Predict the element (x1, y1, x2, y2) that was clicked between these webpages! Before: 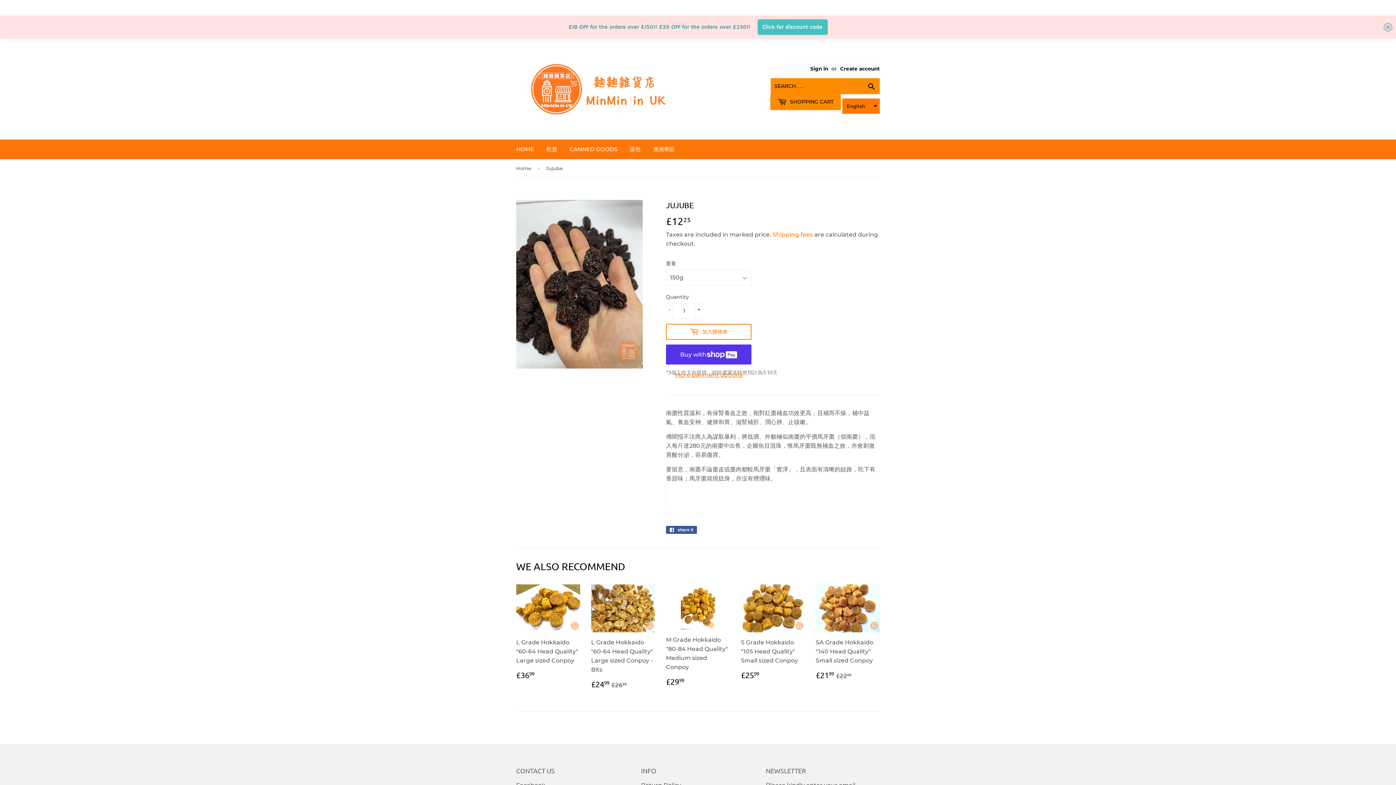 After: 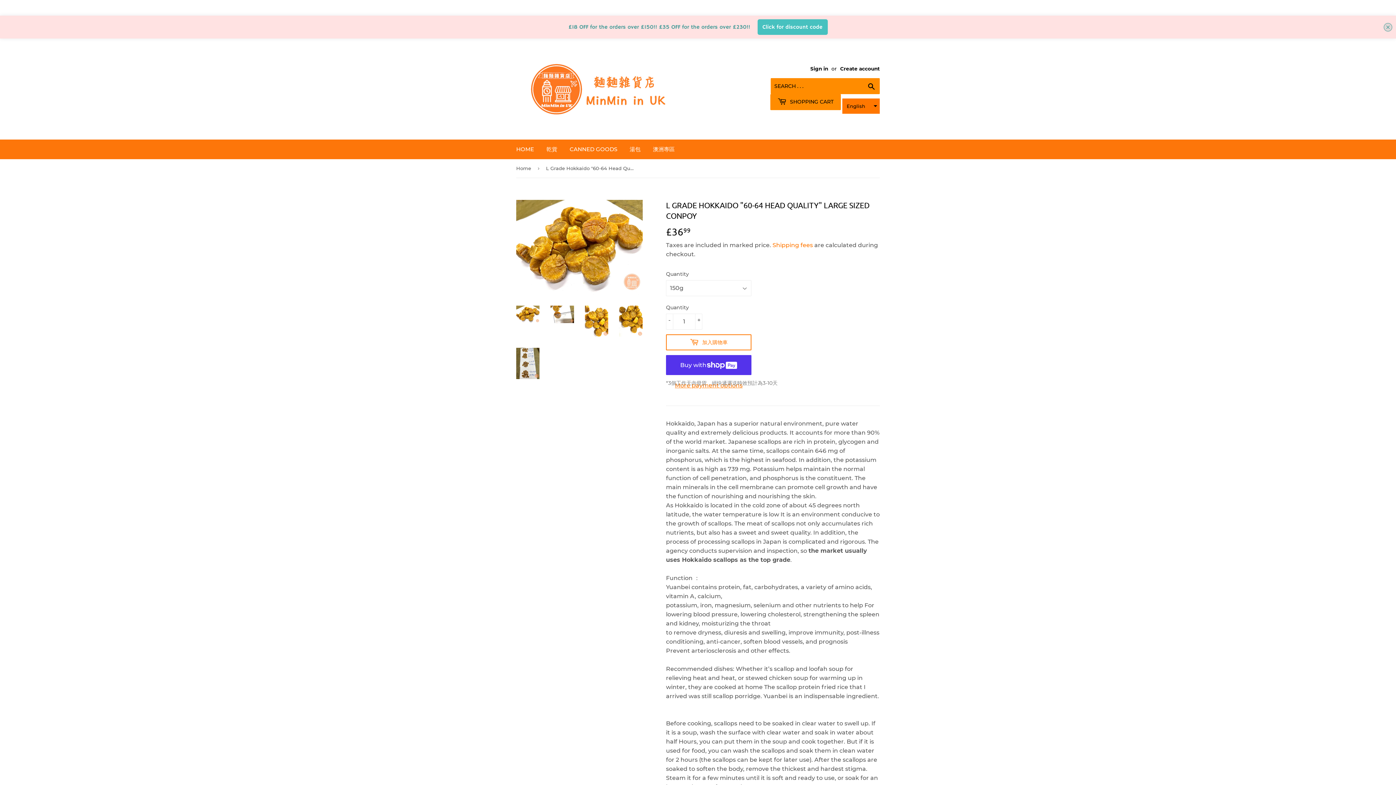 Action: bbox: (516, 584, 580, 680) label: L Grade Hokkaido "60-64 Head Quality" Large sized Conpoy

PRICING
£3699
£36.99